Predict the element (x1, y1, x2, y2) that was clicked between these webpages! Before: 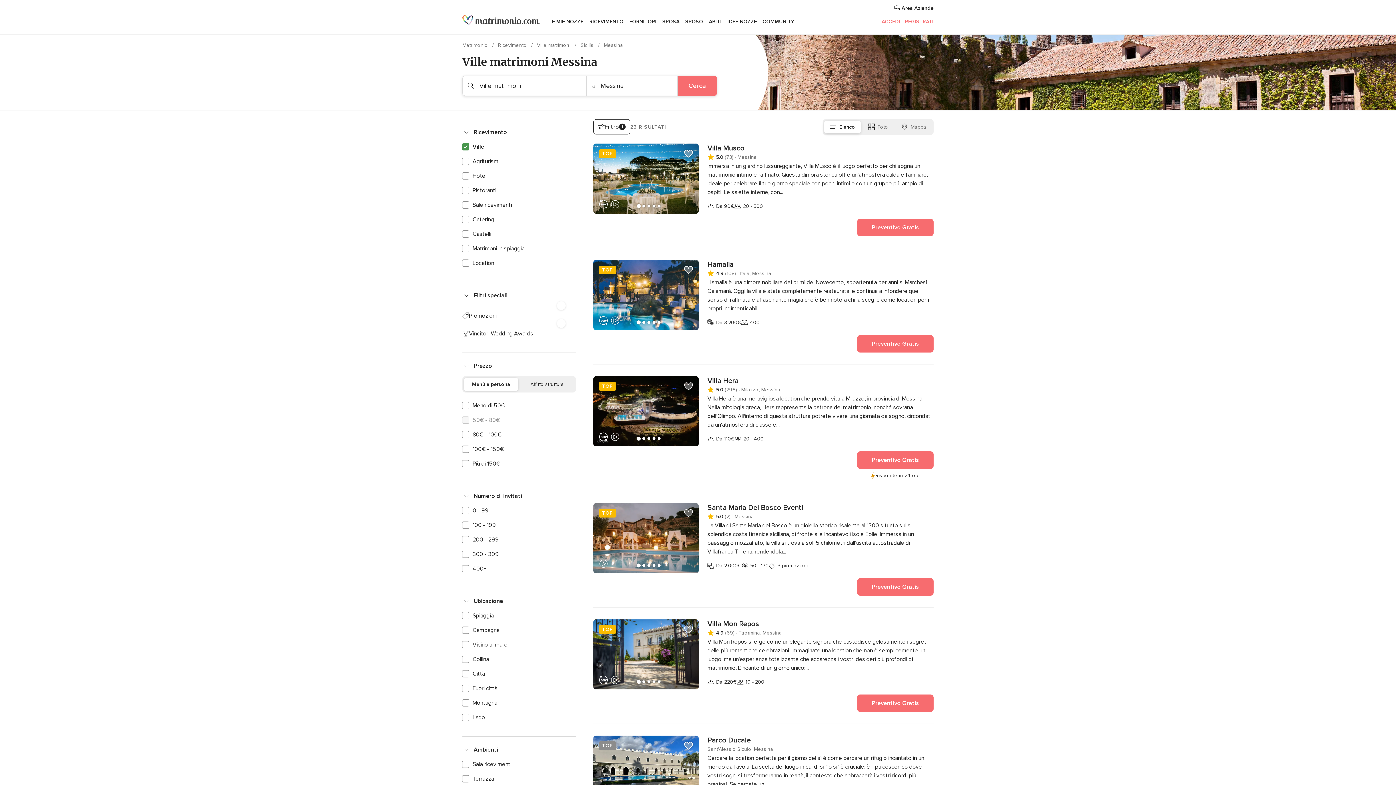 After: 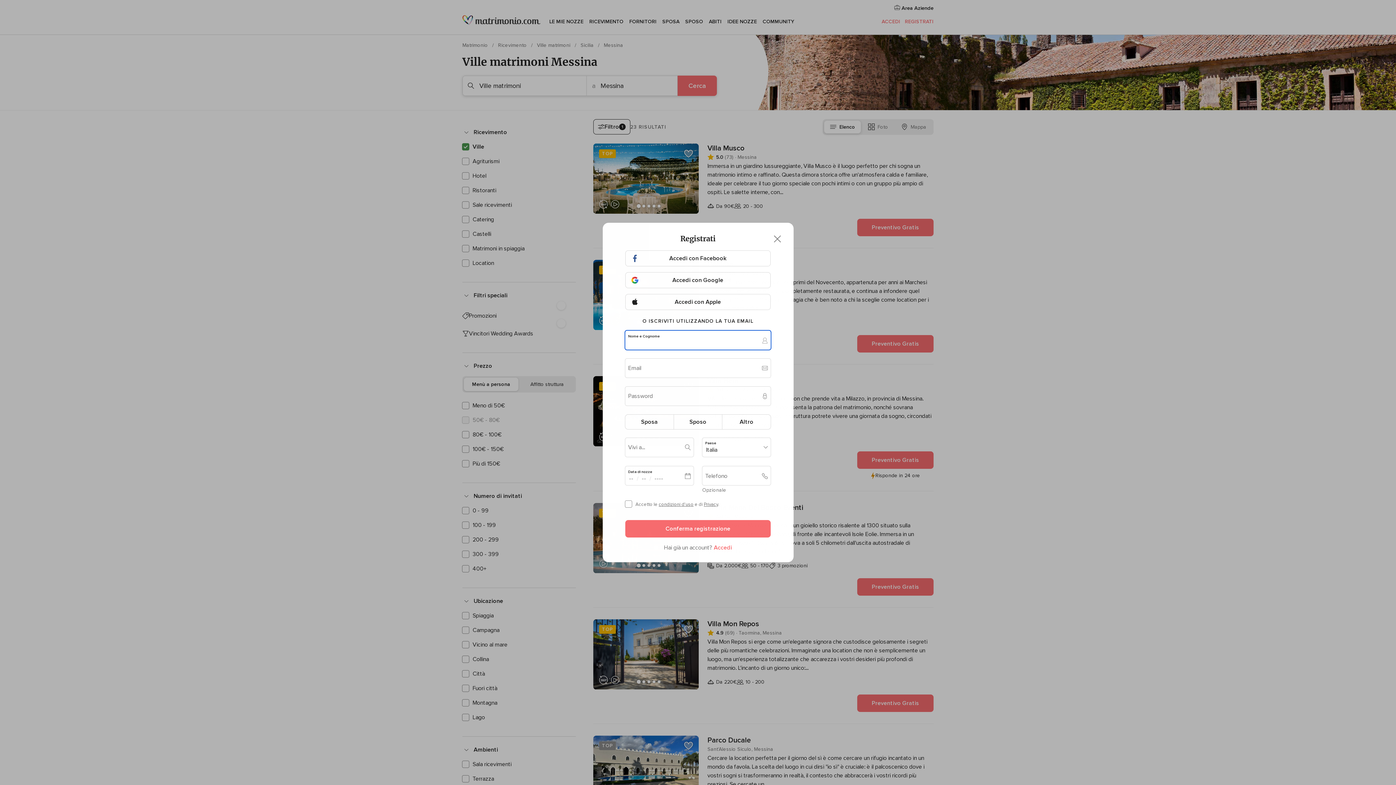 Action: label: Aggiungi fornitore a Preferiti bbox: (681, 738, 696, 753)